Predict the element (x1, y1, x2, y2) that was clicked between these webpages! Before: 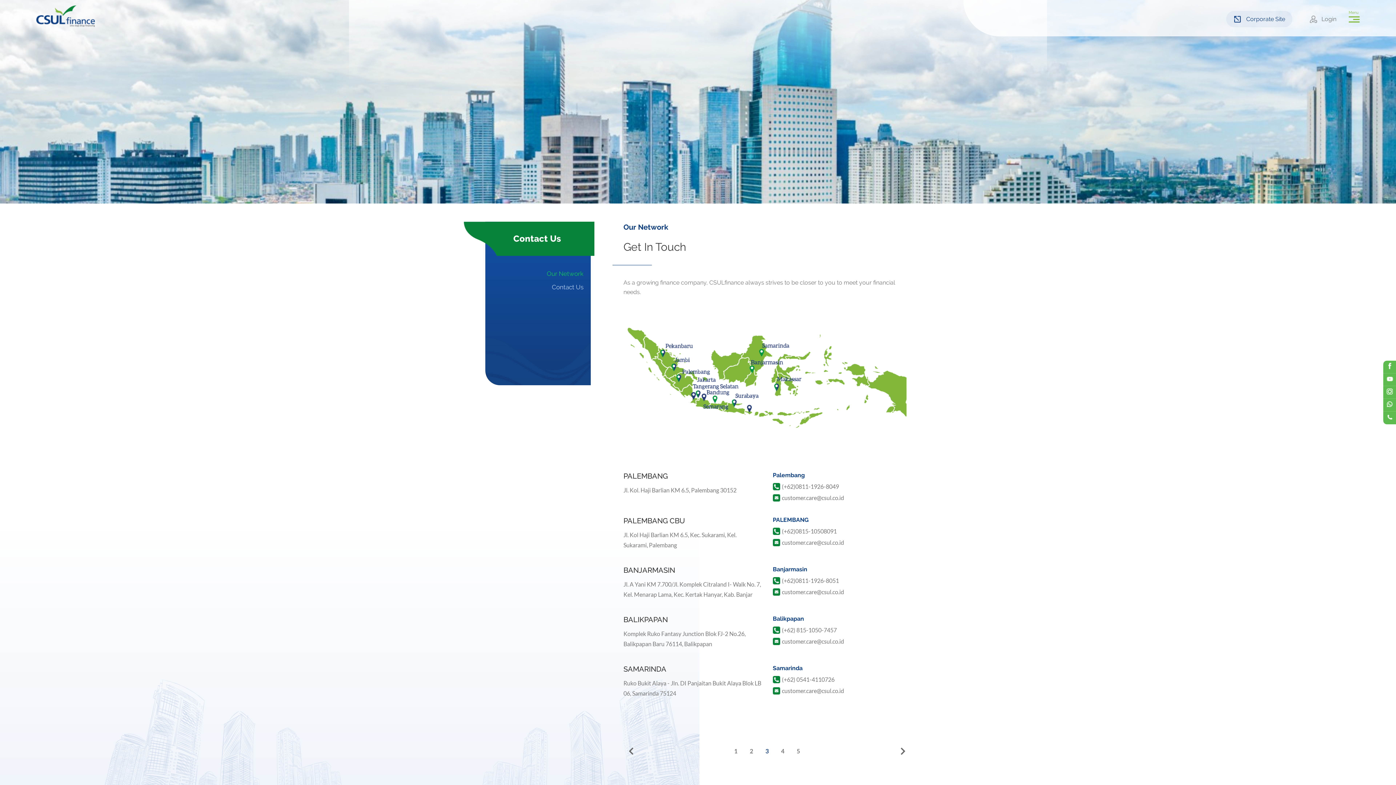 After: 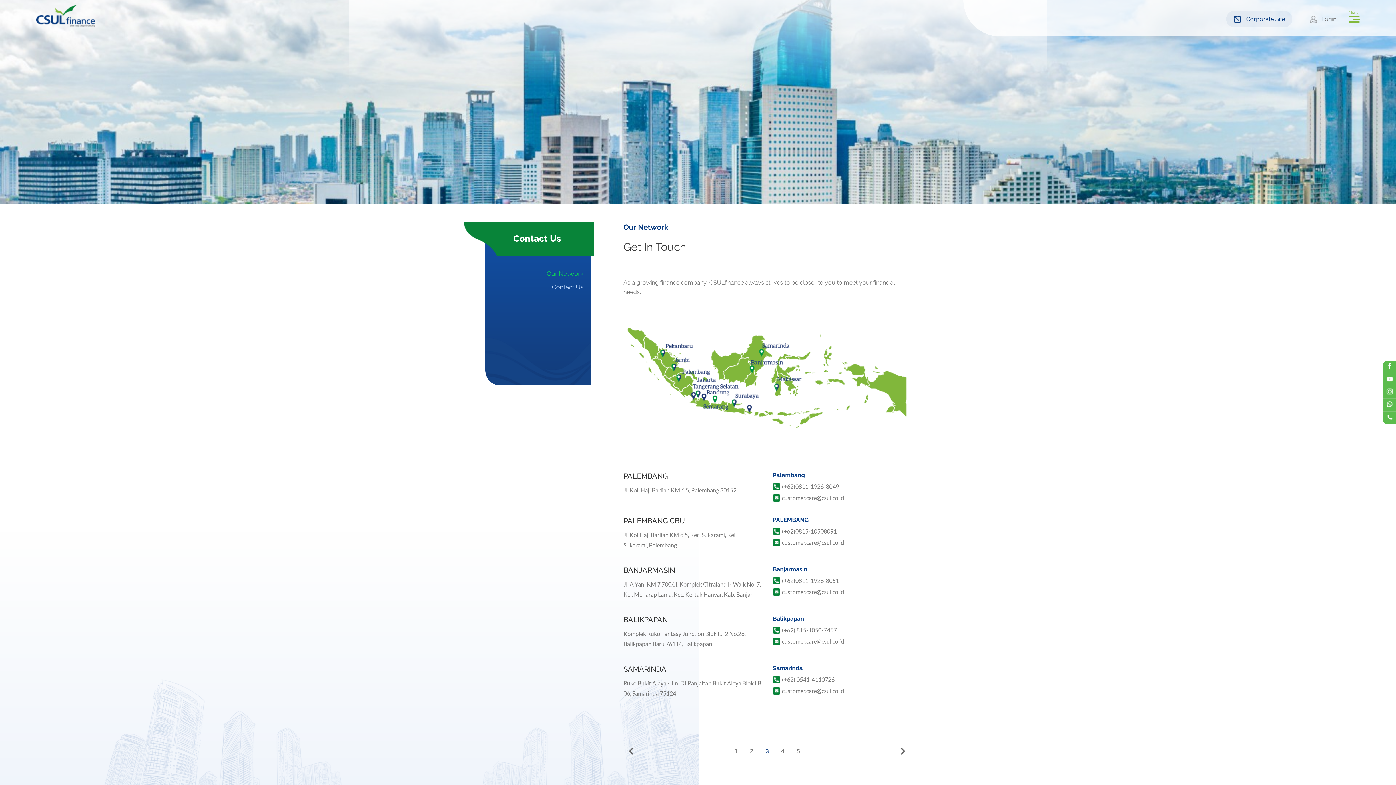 Action: bbox: (773, 677, 834, 682) label: (+62) 0541-4110726